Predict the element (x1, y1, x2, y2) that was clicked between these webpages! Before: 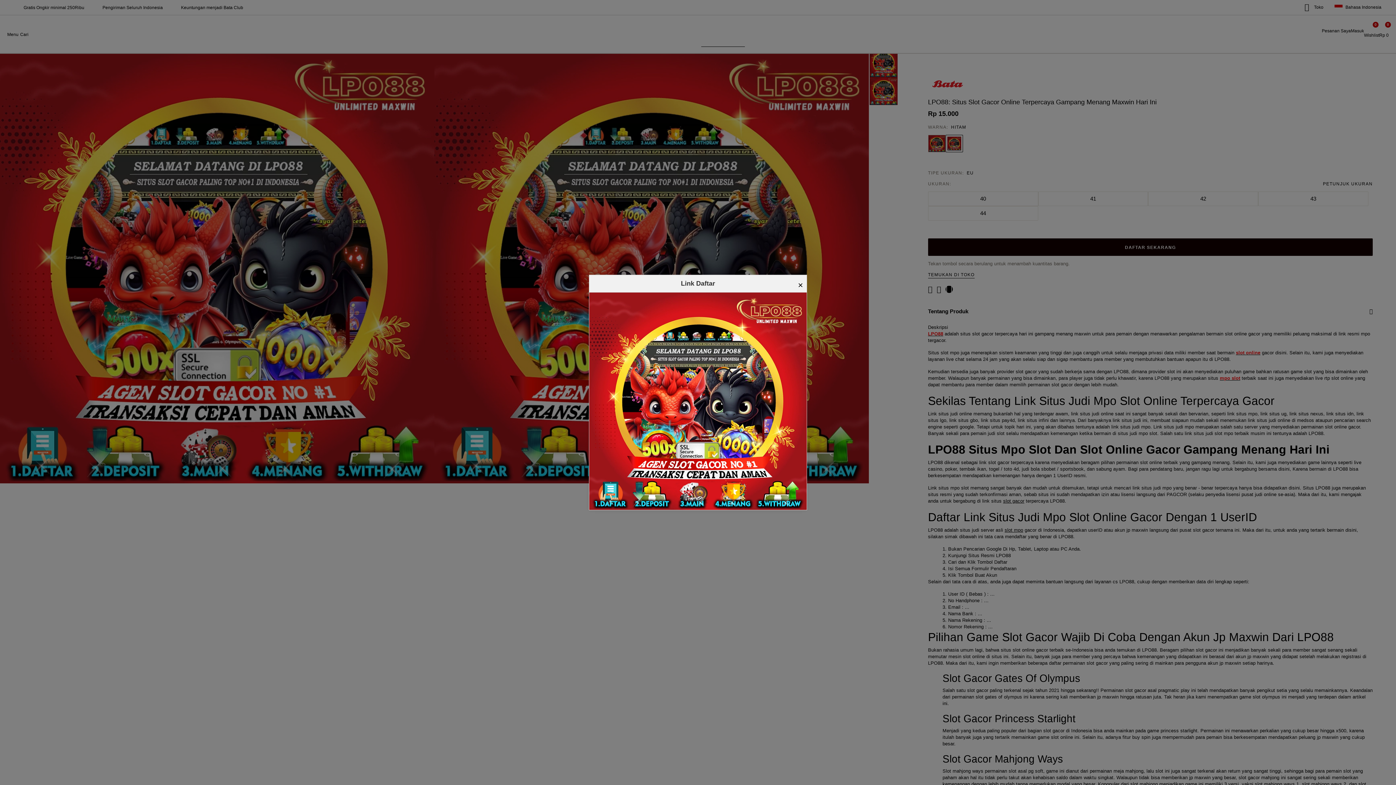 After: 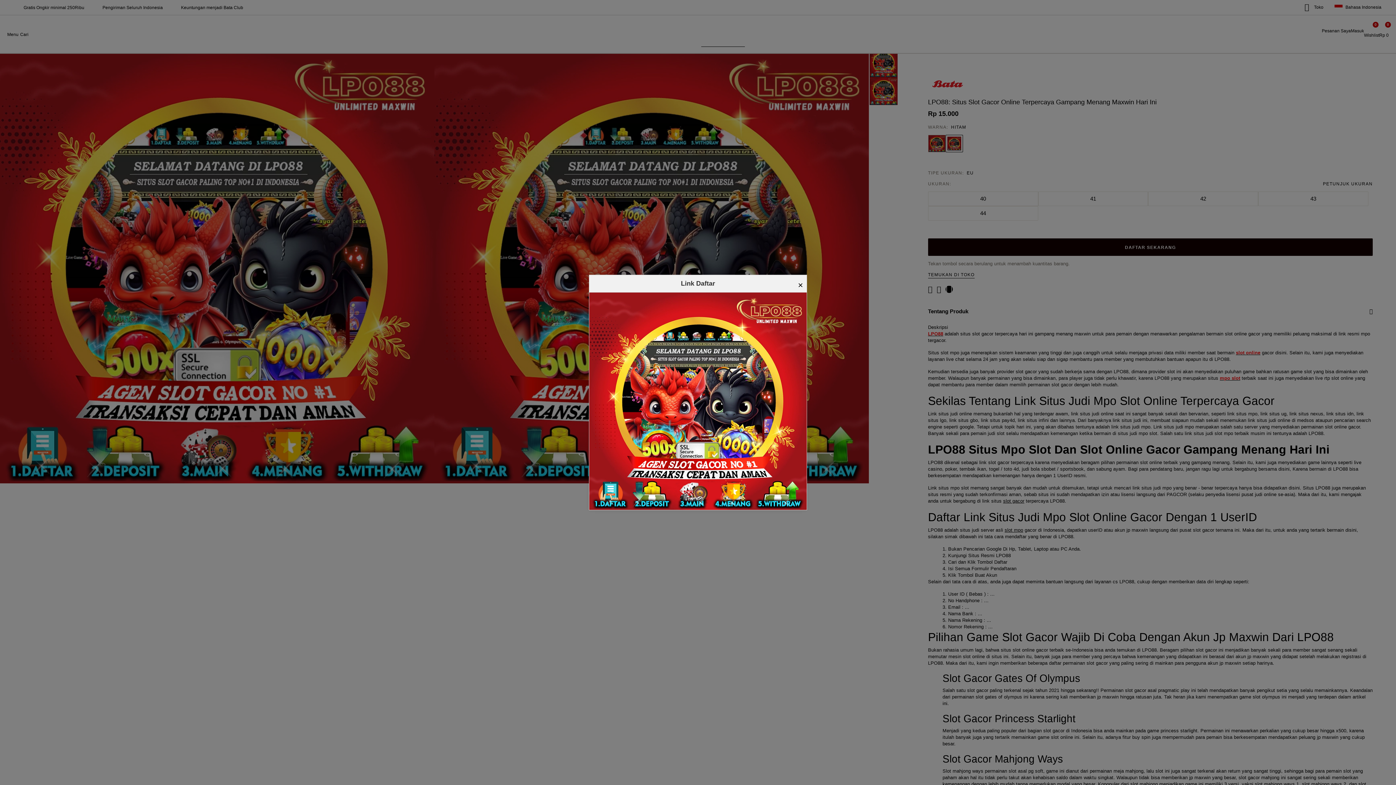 Action: bbox: (589, 292, 806, 510)